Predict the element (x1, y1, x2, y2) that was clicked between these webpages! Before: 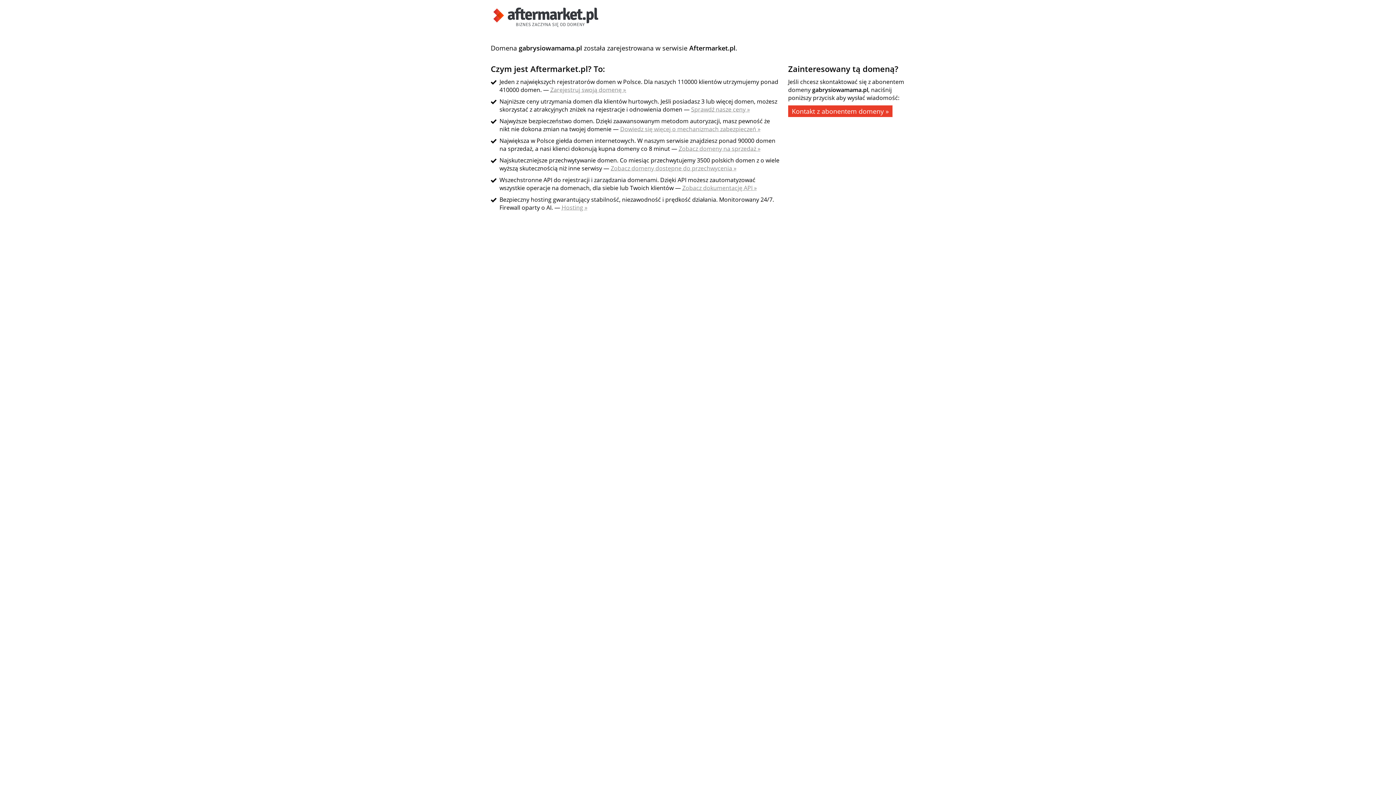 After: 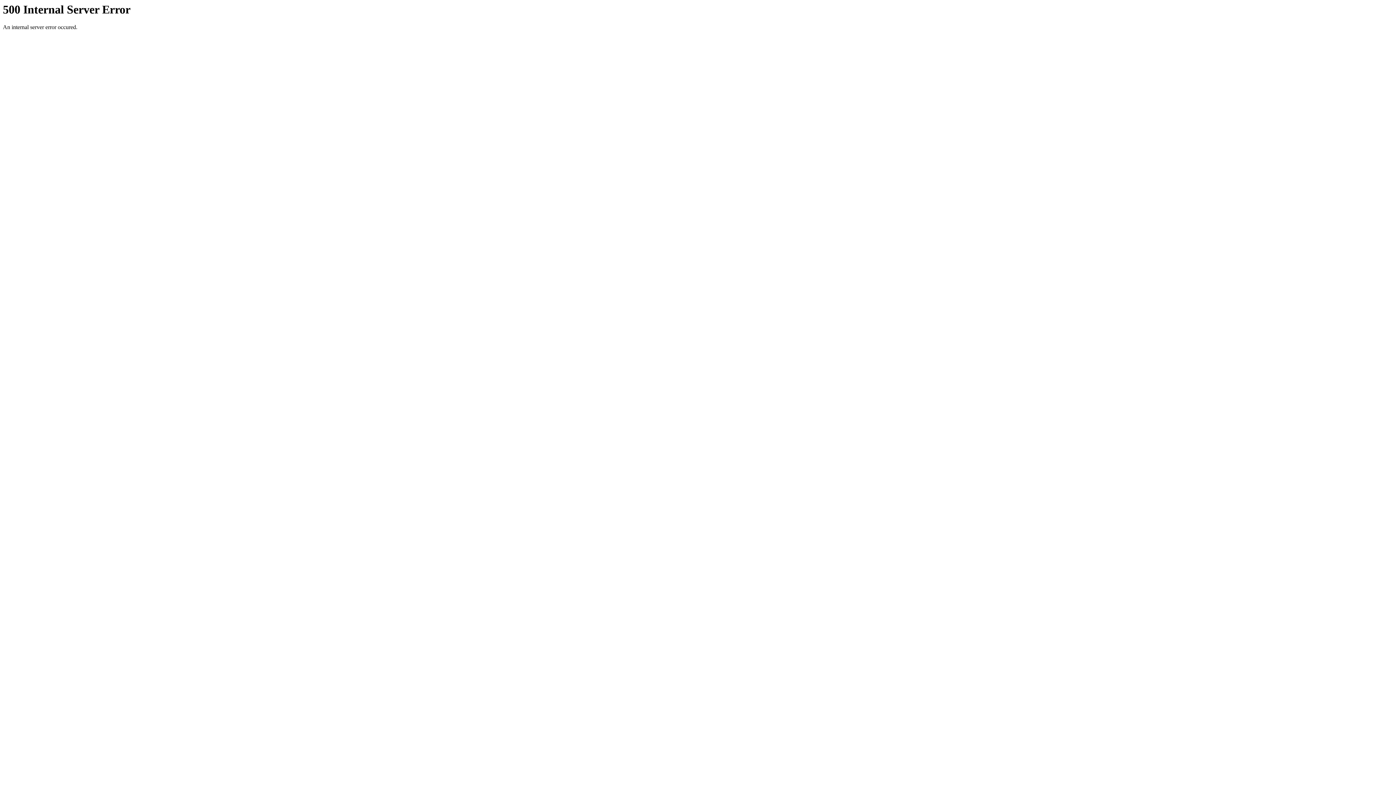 Action: bbox: (490, 21, 601, 29)